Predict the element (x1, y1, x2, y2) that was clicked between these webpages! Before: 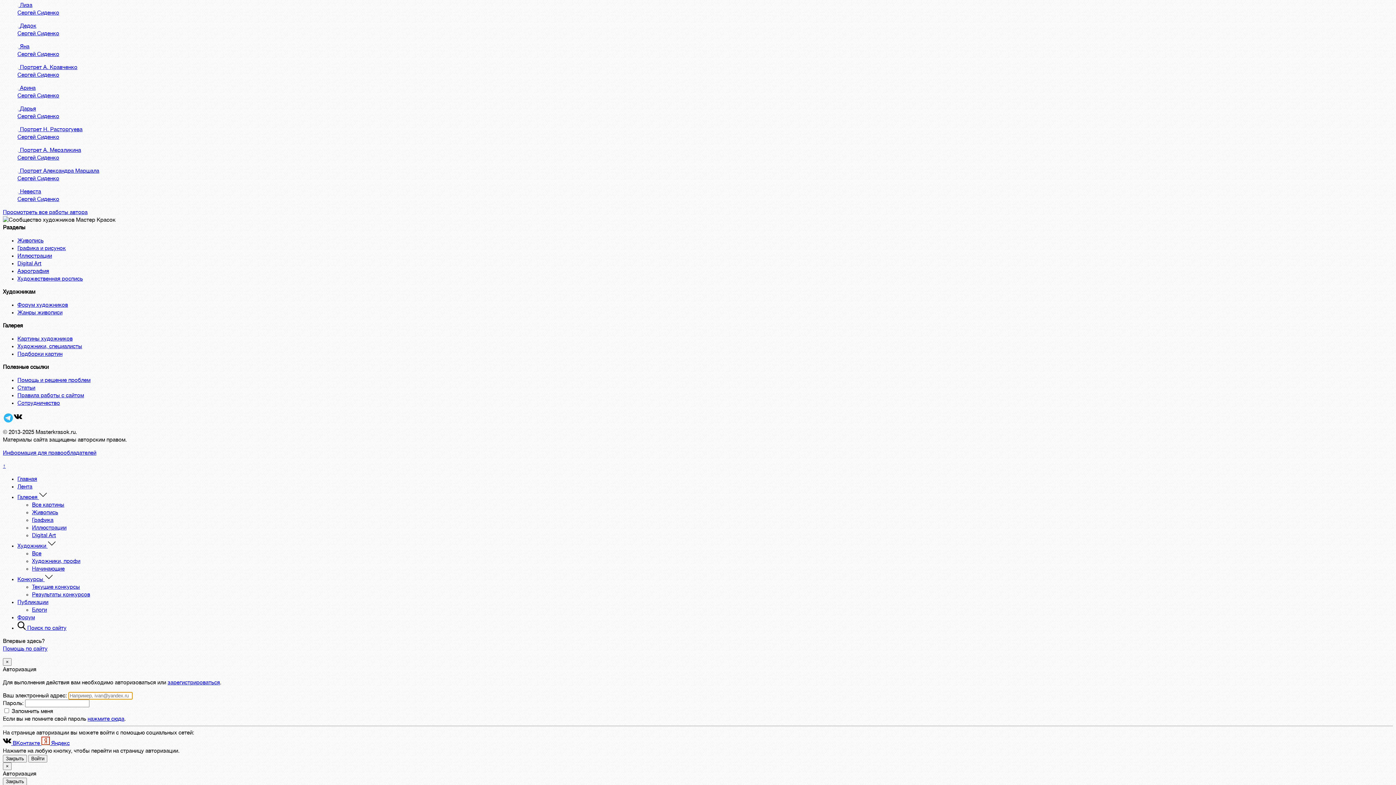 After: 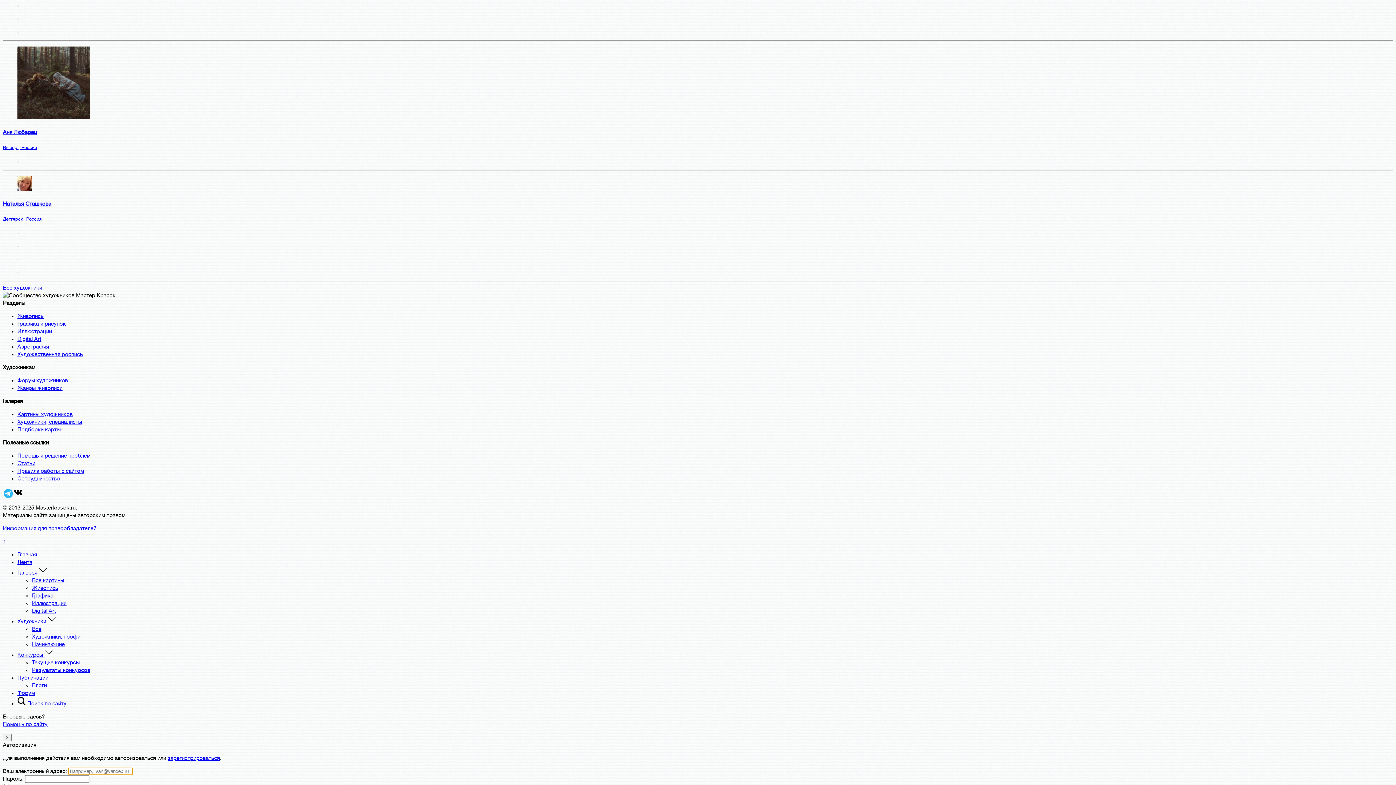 Action: label: Иллюстрации bbox: (17, 253, 52, 259)